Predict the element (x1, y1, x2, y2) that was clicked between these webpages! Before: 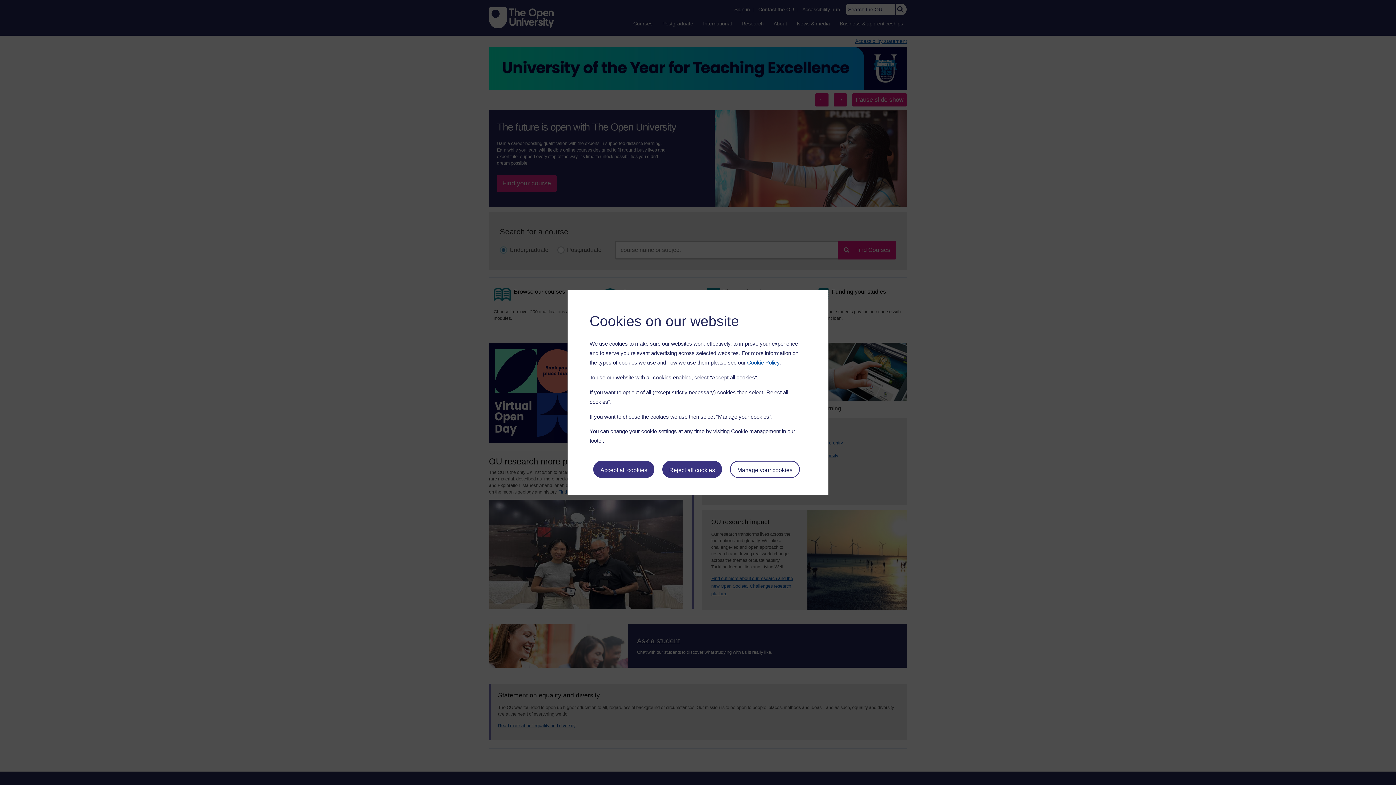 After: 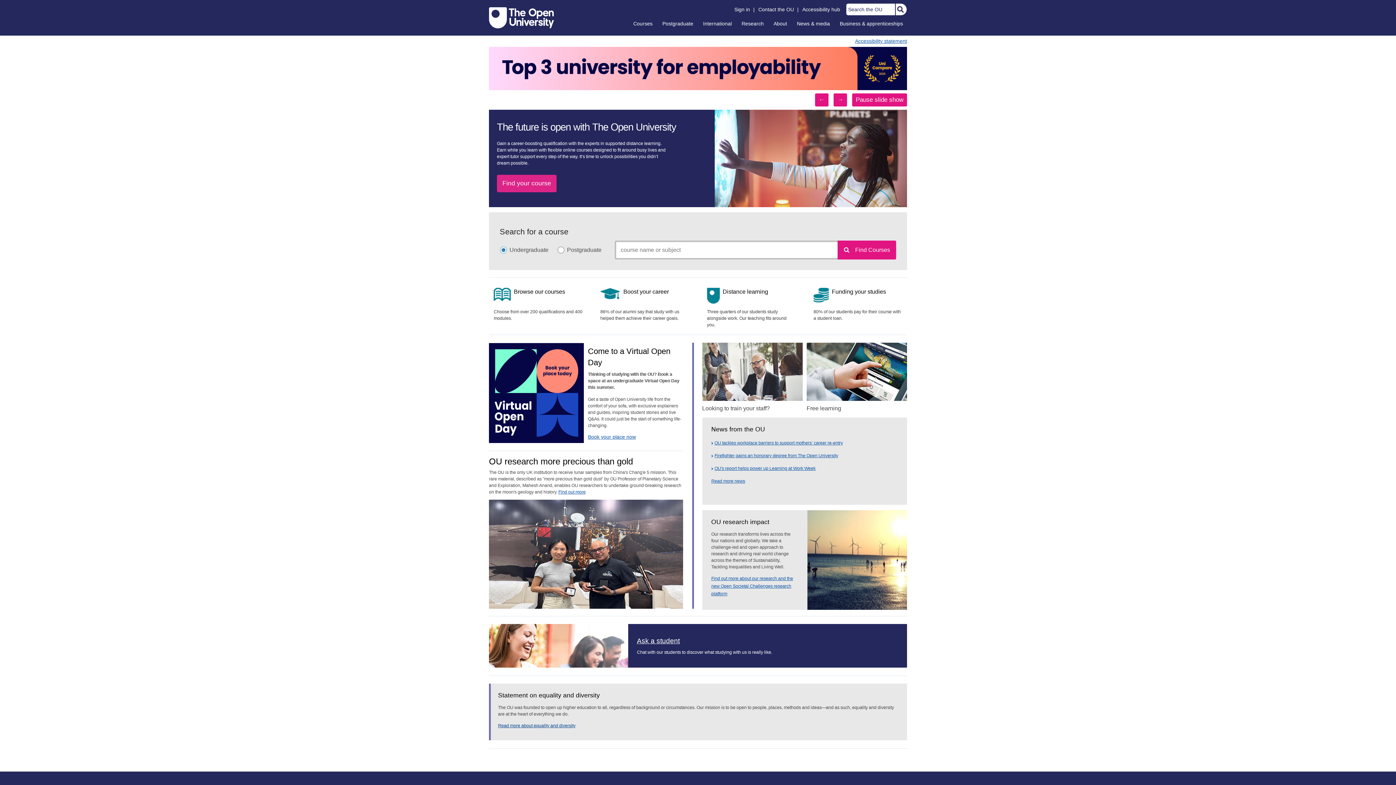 Action: bbox: (593, 461, 654, 478) label: Accept all cookies